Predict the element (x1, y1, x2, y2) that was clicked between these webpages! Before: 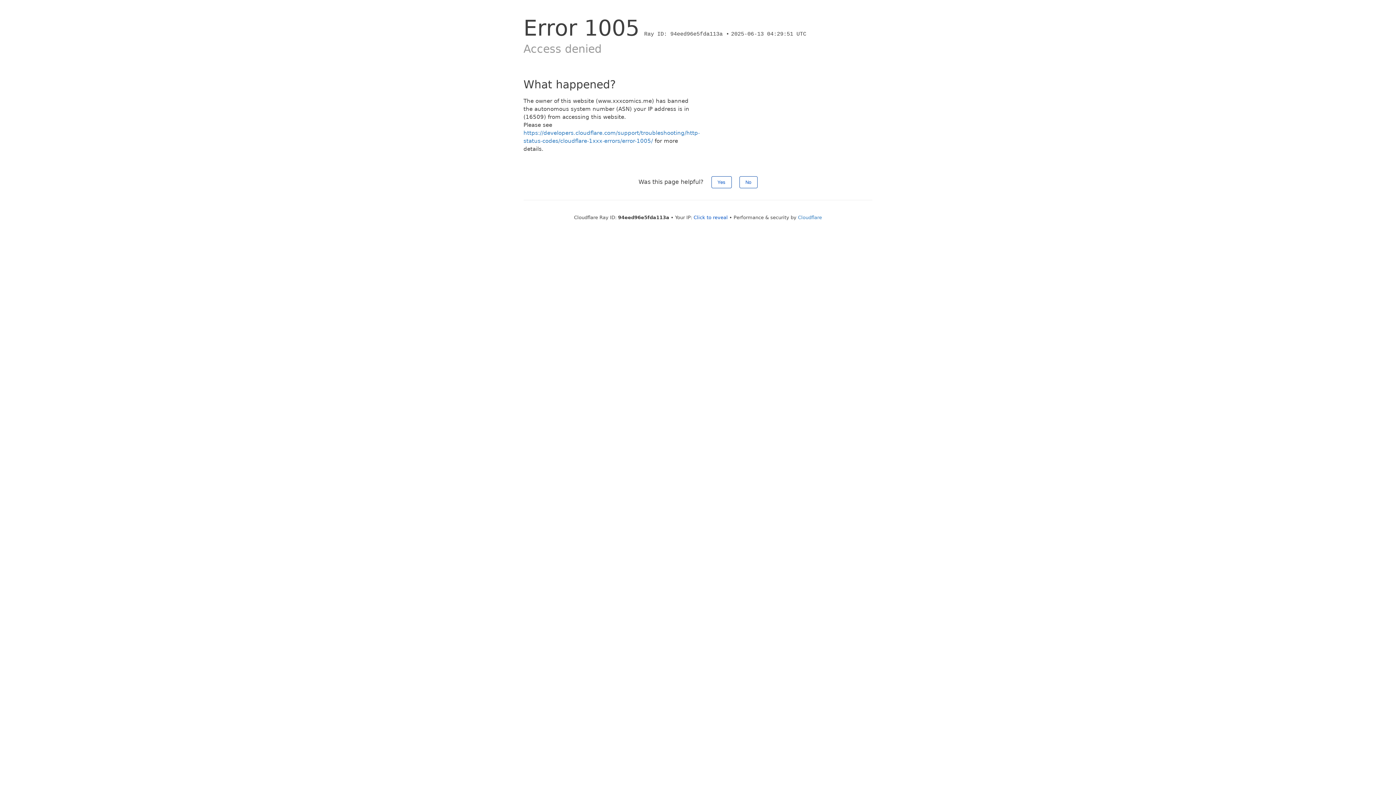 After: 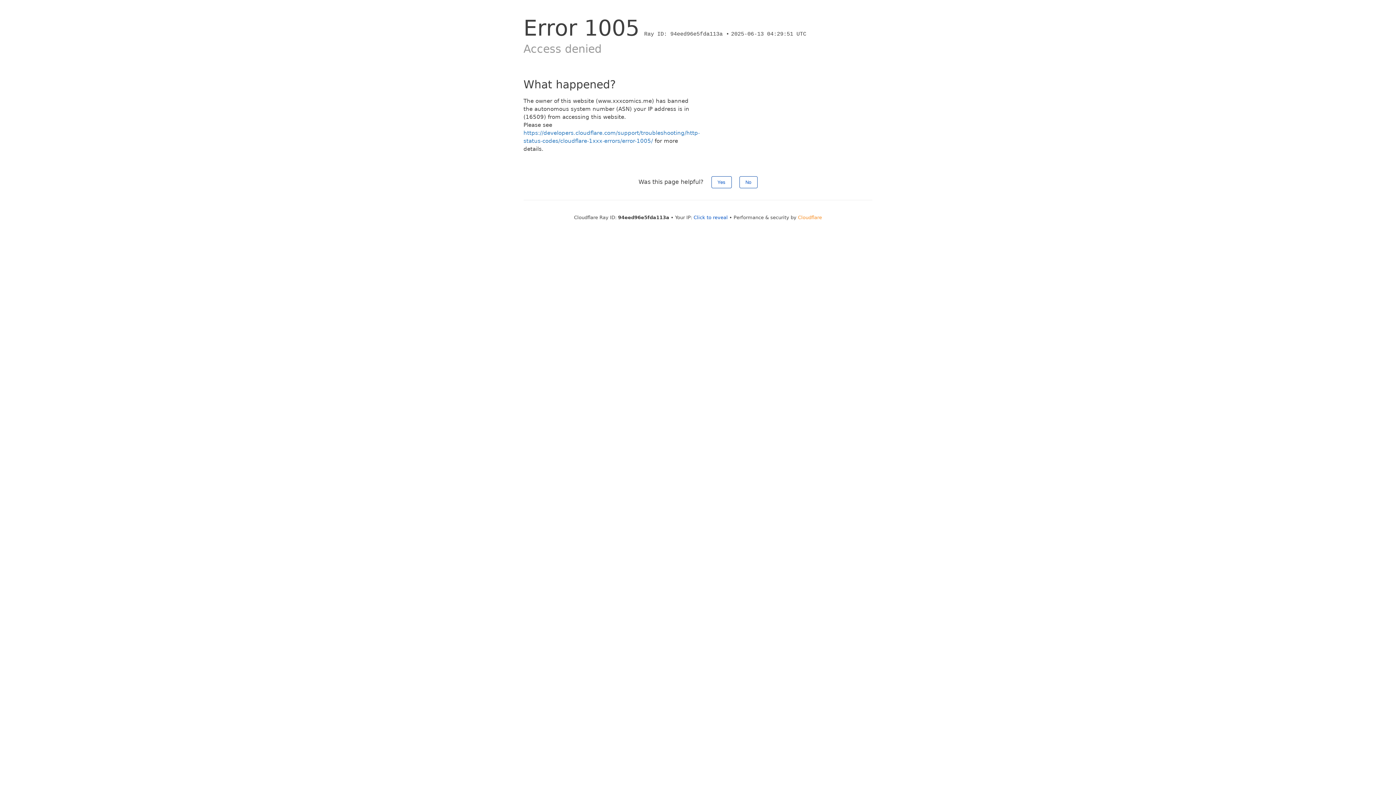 Action: bbox: (798, 214, 822, 220) label: Cloudflare